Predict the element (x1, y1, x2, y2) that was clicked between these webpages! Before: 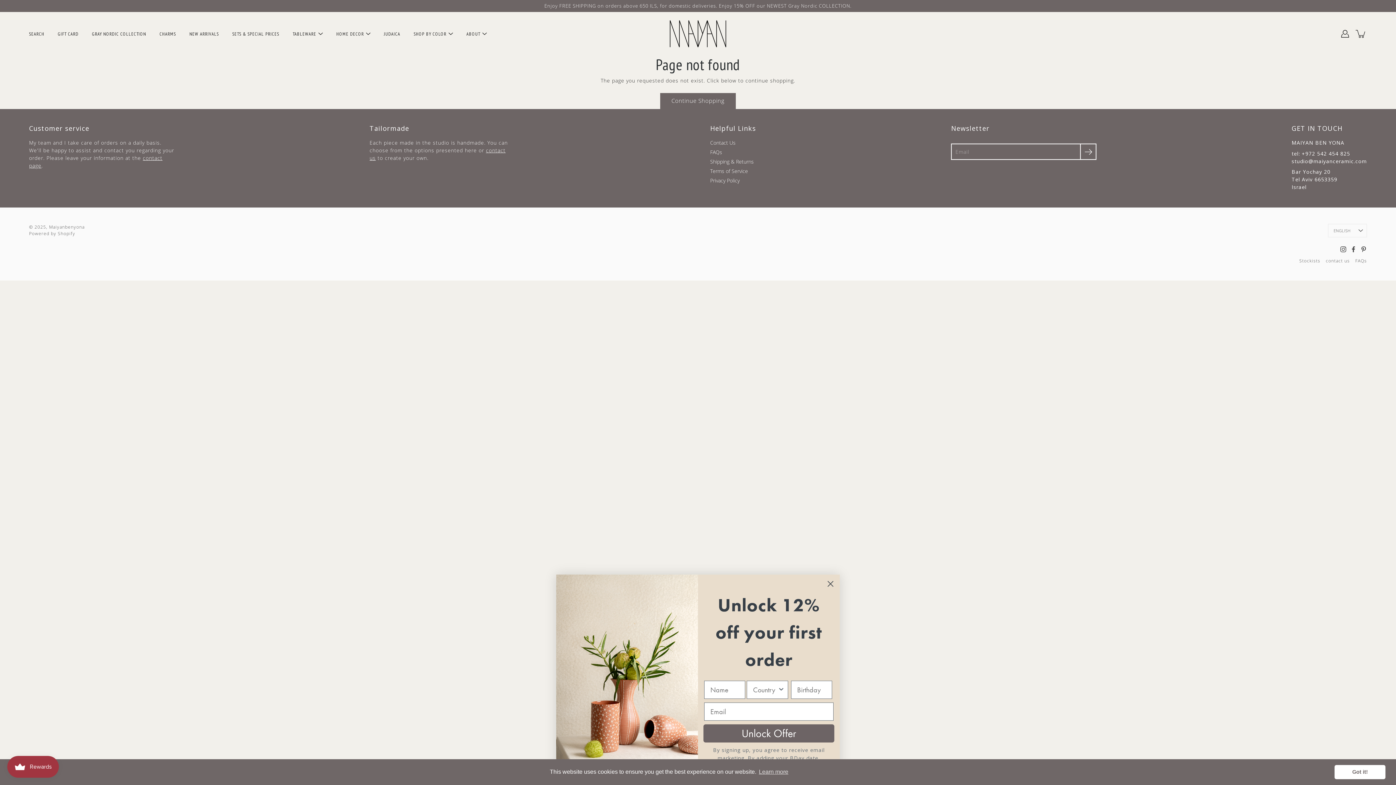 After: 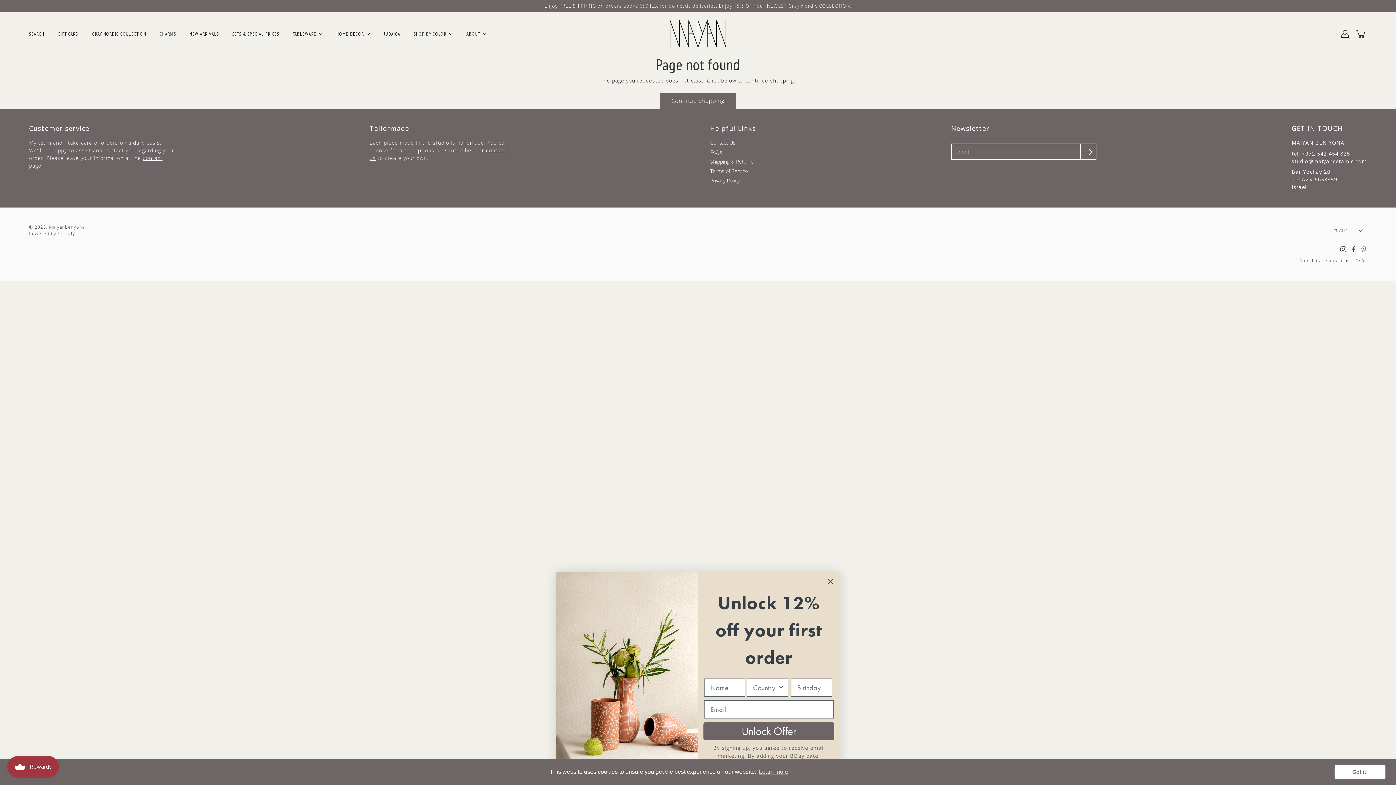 Action: label: Pinterest bbox: (1360, 246, 1367, 252)